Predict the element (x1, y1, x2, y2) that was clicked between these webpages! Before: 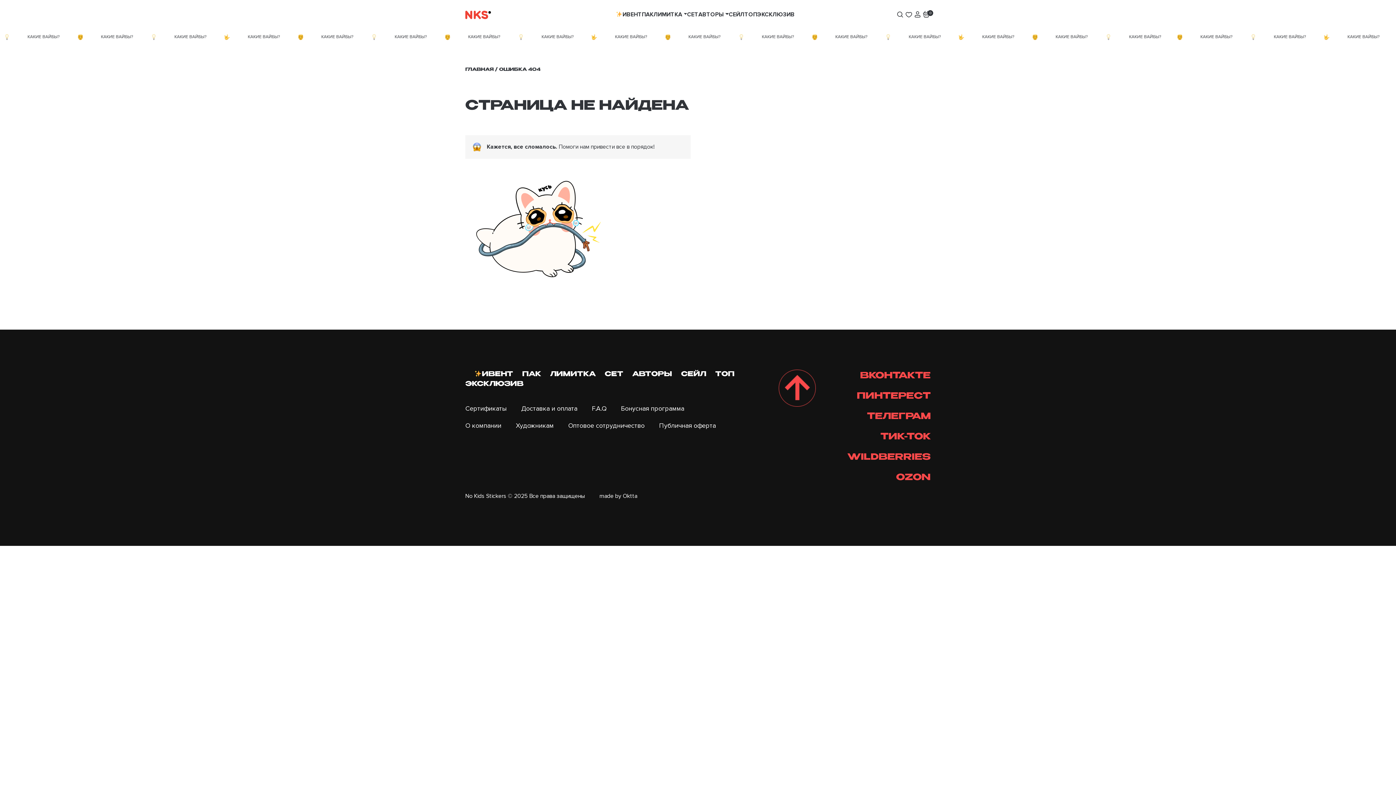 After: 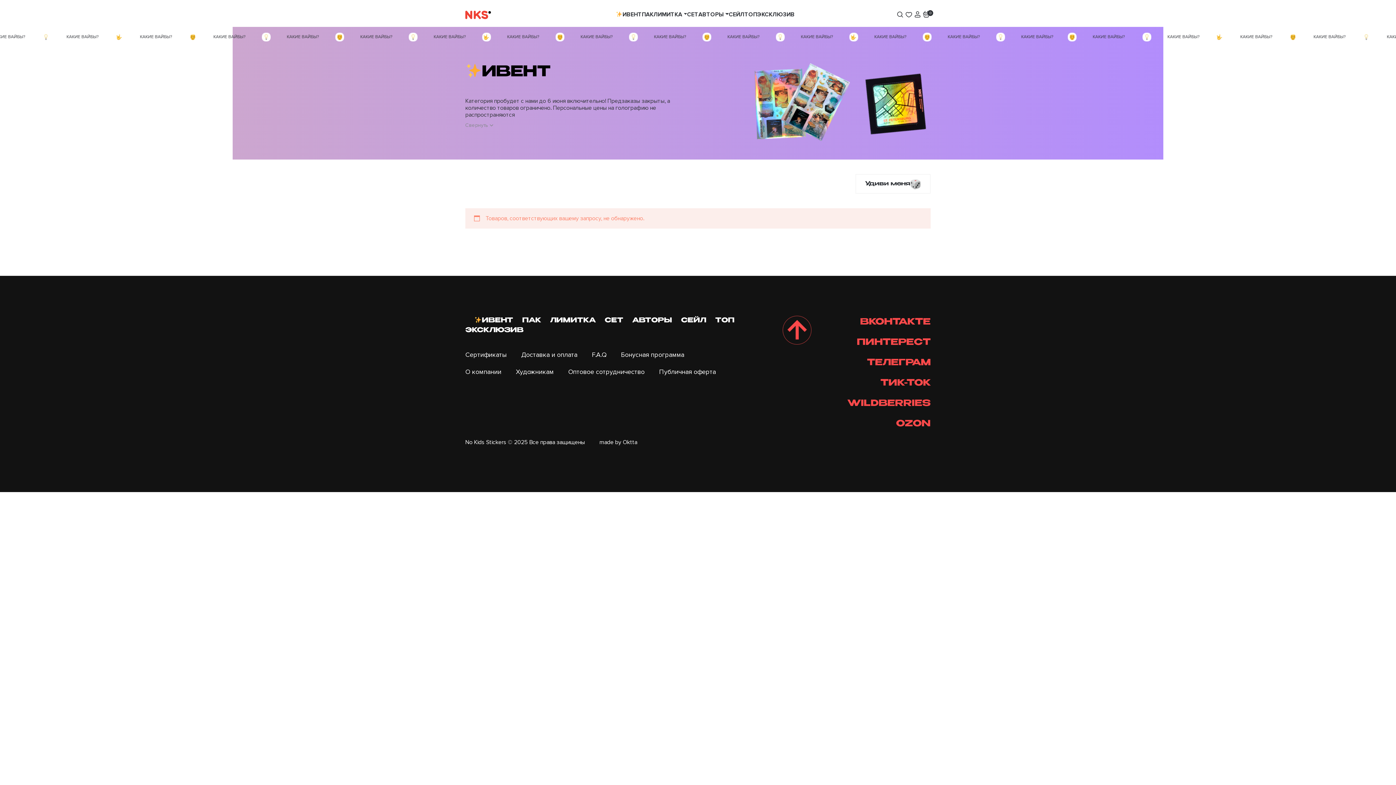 Action: label: ИВЕНТ bbox: (616, 10, 641, 18)